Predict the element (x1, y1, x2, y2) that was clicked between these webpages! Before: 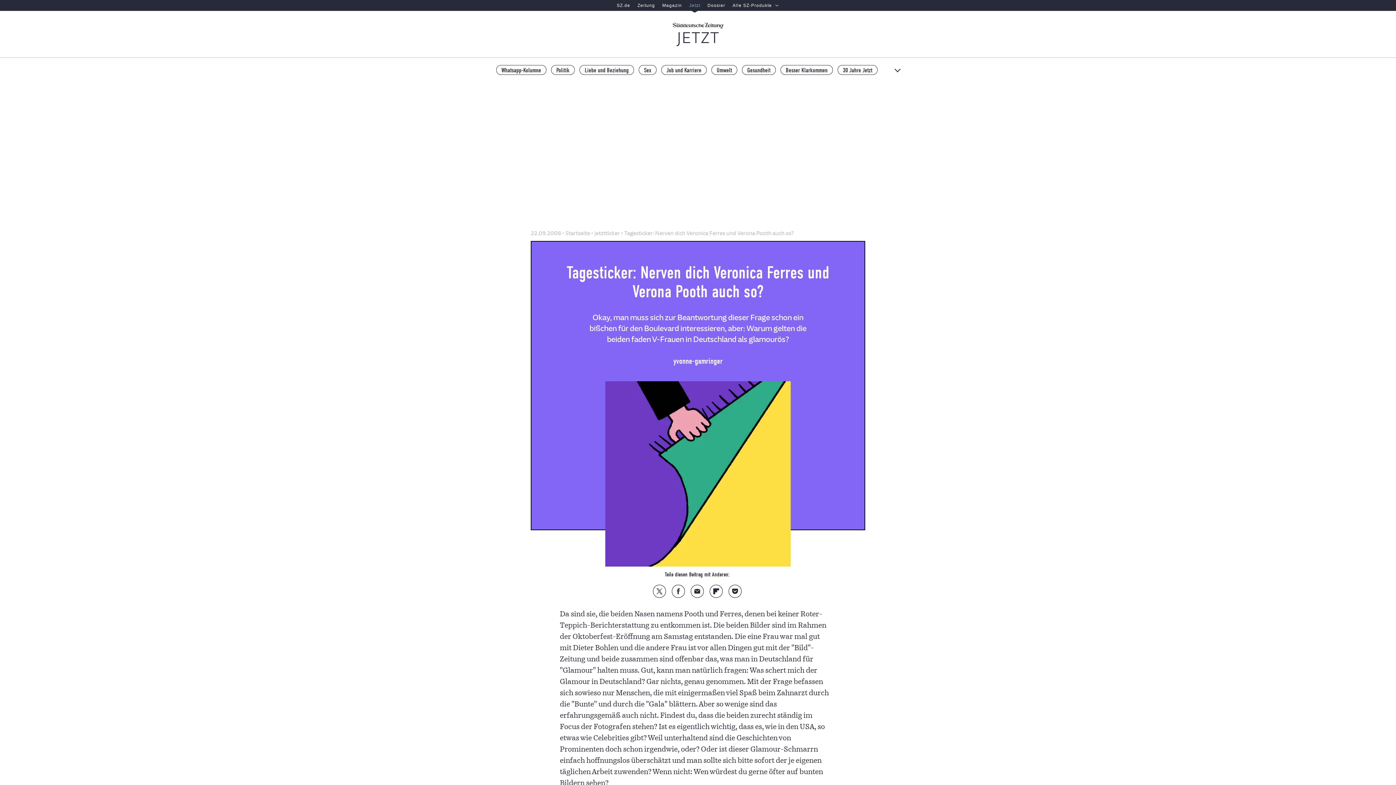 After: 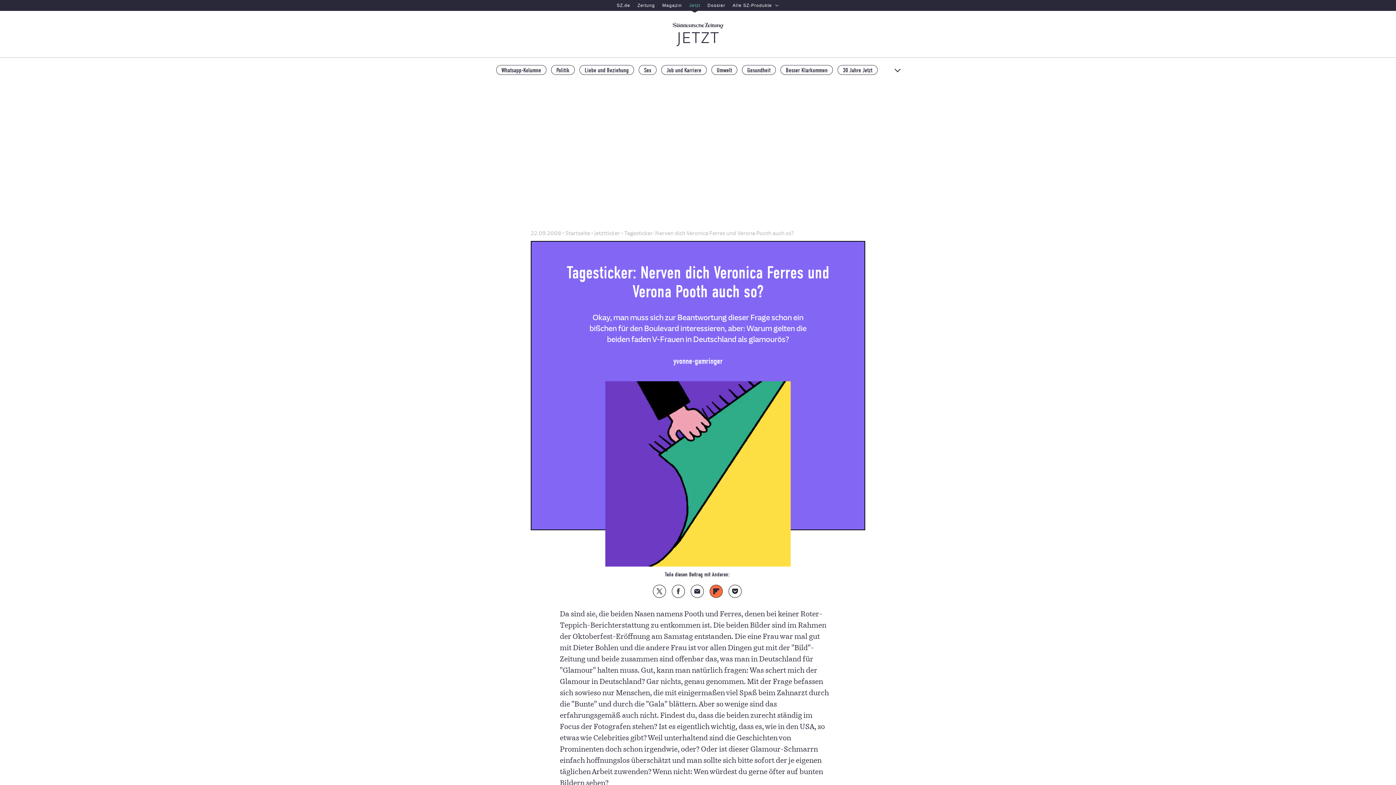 Action: label: Auf Flipboard teilen bbox: (710, 585, 722, 597)